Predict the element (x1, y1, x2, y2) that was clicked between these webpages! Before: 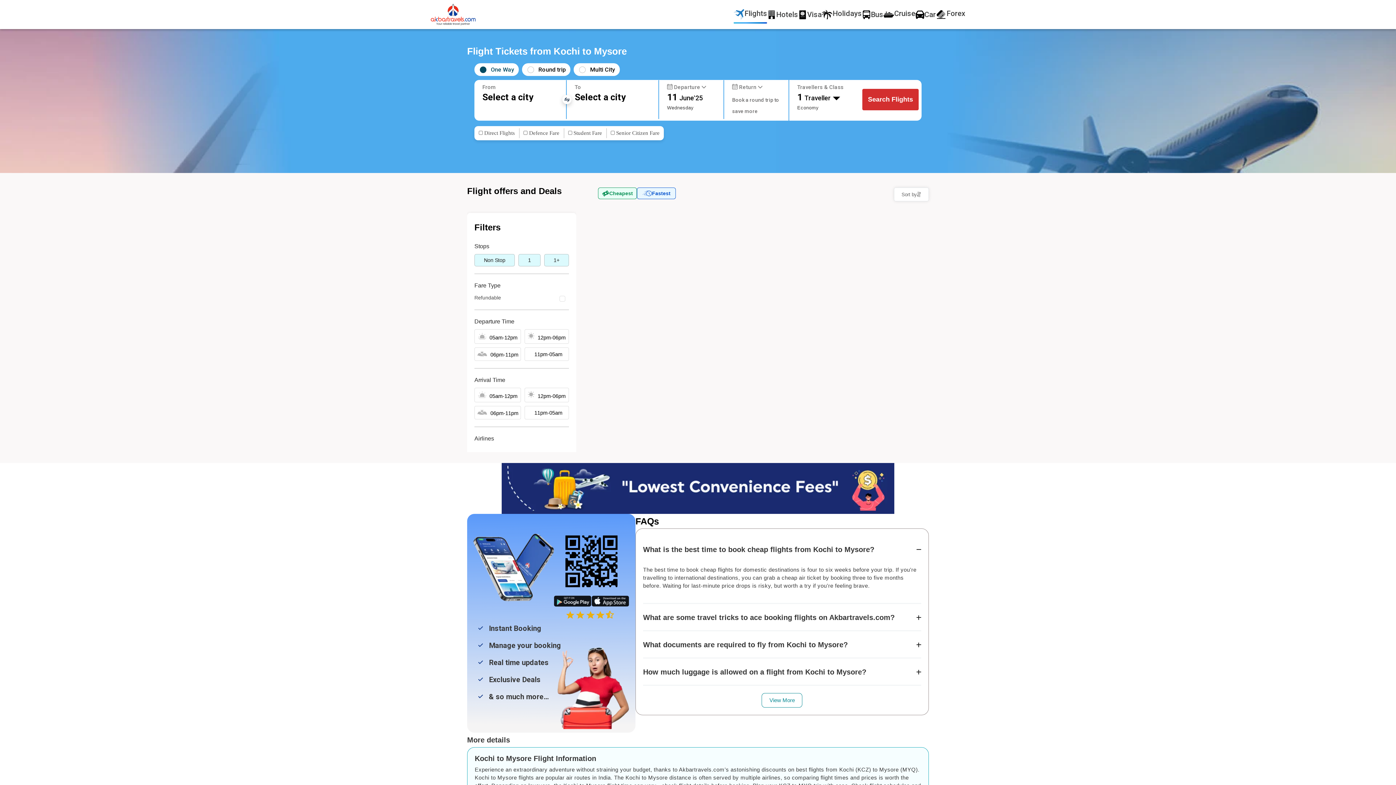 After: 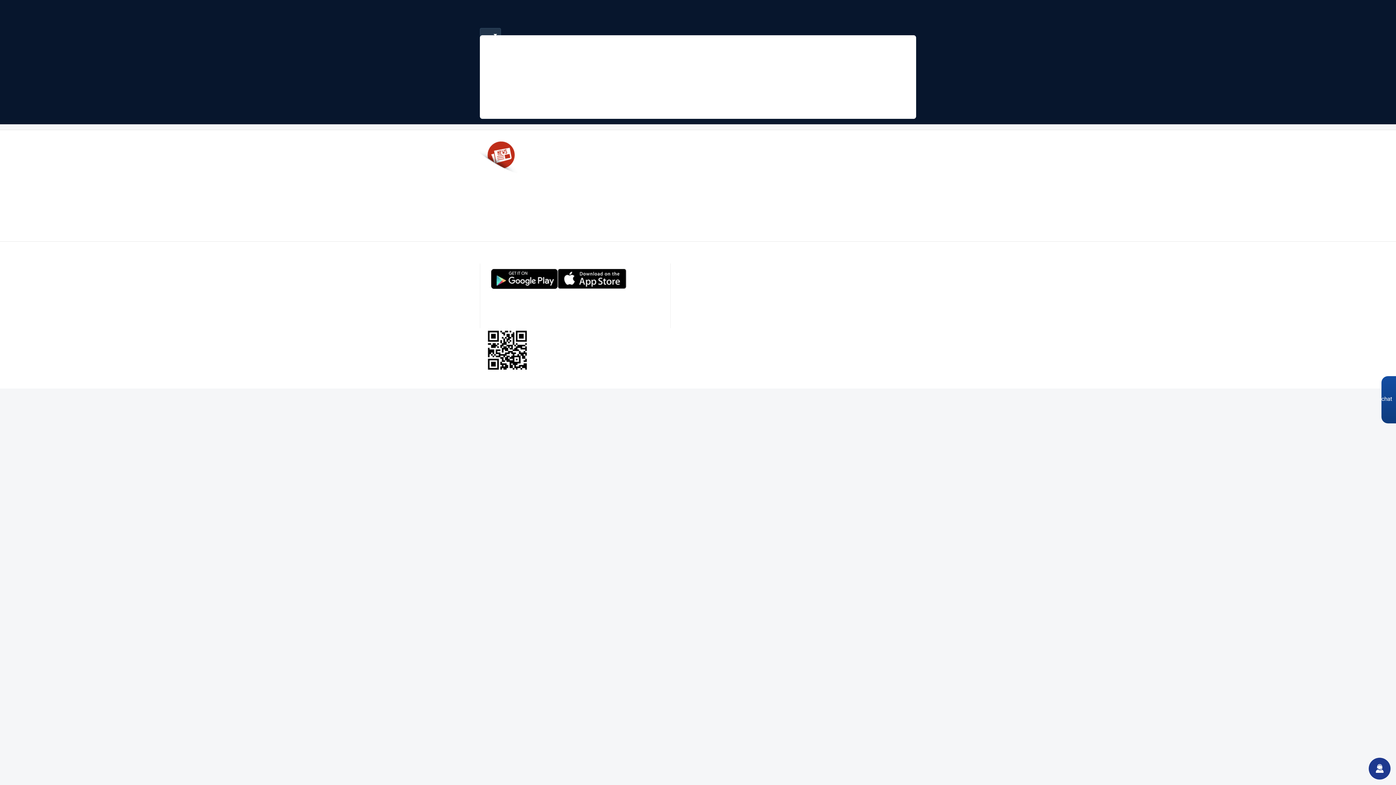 Action: bbox: (430, 3, 476, 25)